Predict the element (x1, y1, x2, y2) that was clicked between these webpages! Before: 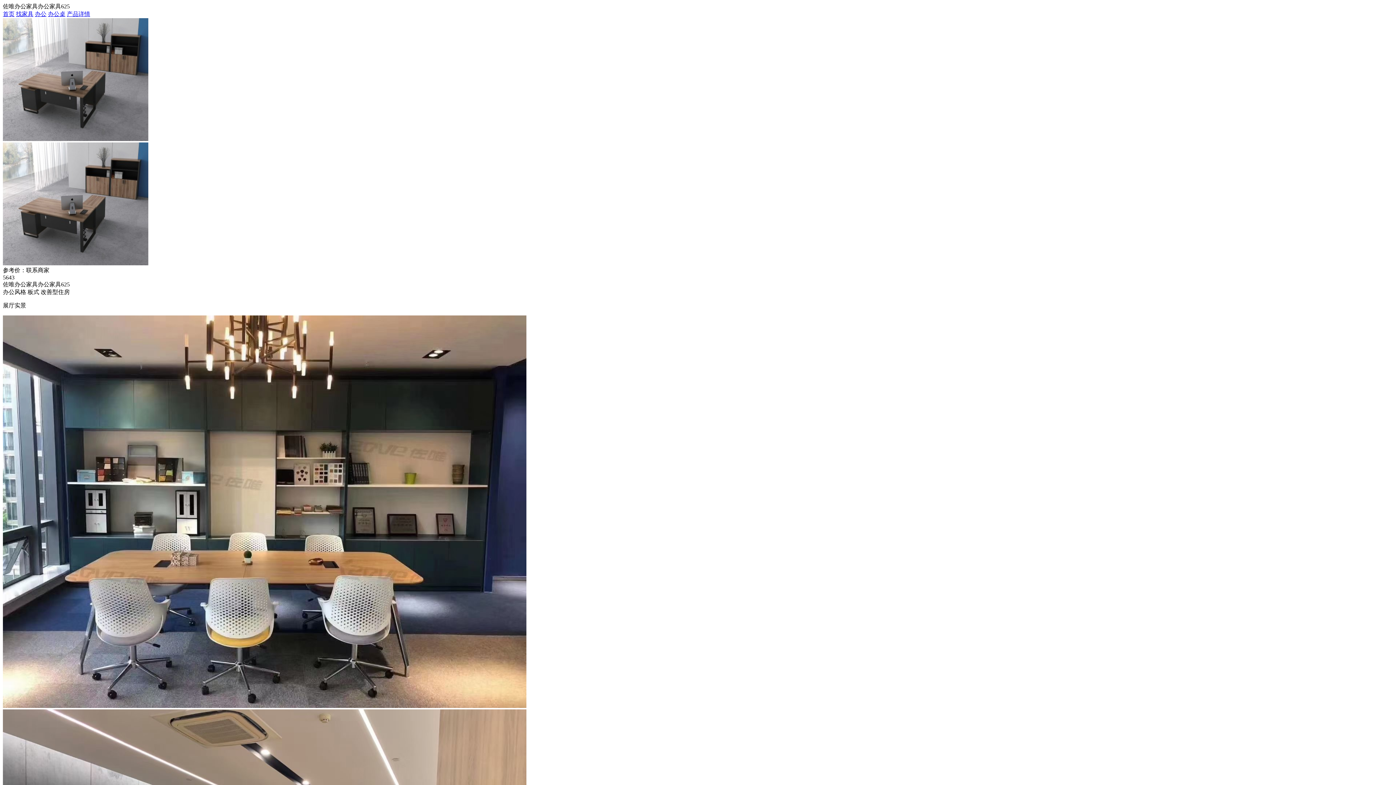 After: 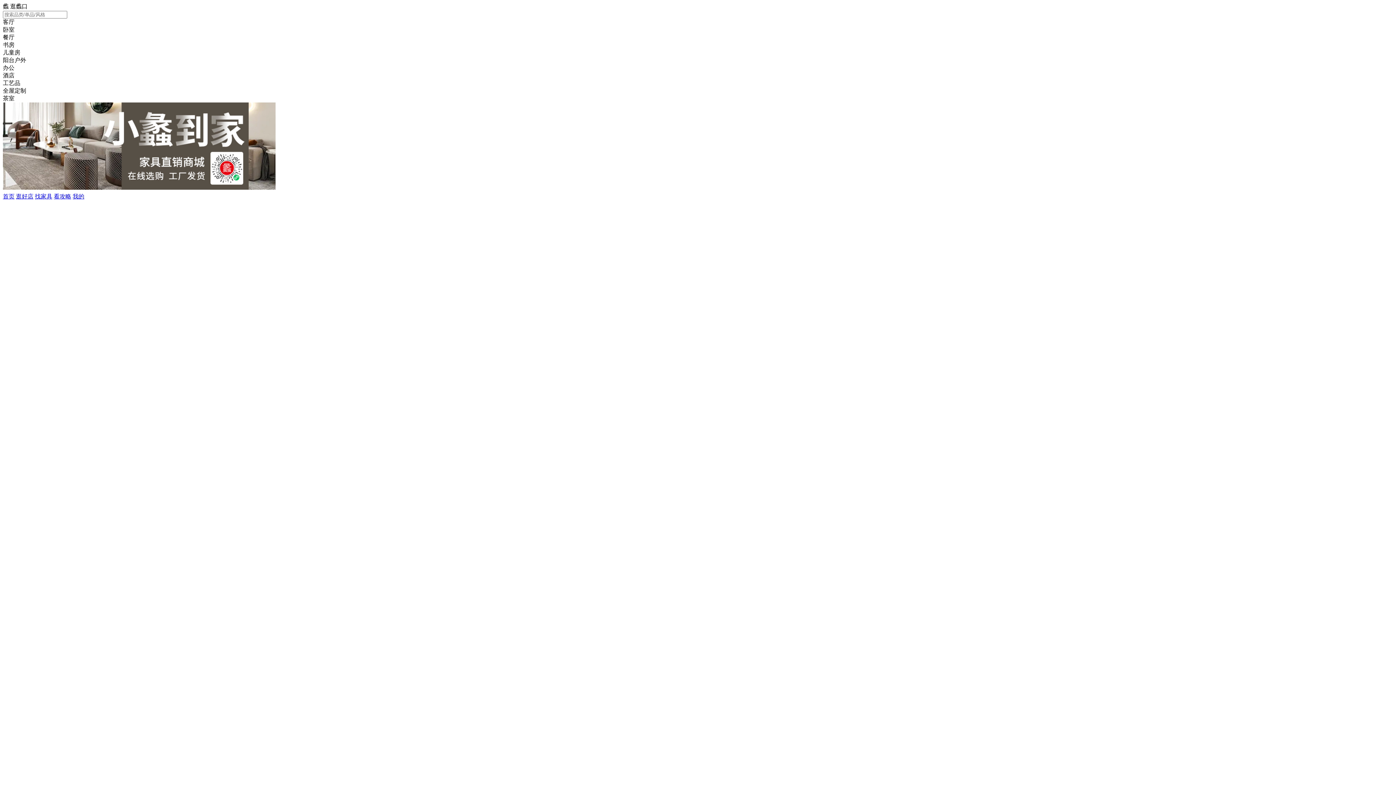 Action: label: 找家具 bbox: (16, 10, 33, 17)